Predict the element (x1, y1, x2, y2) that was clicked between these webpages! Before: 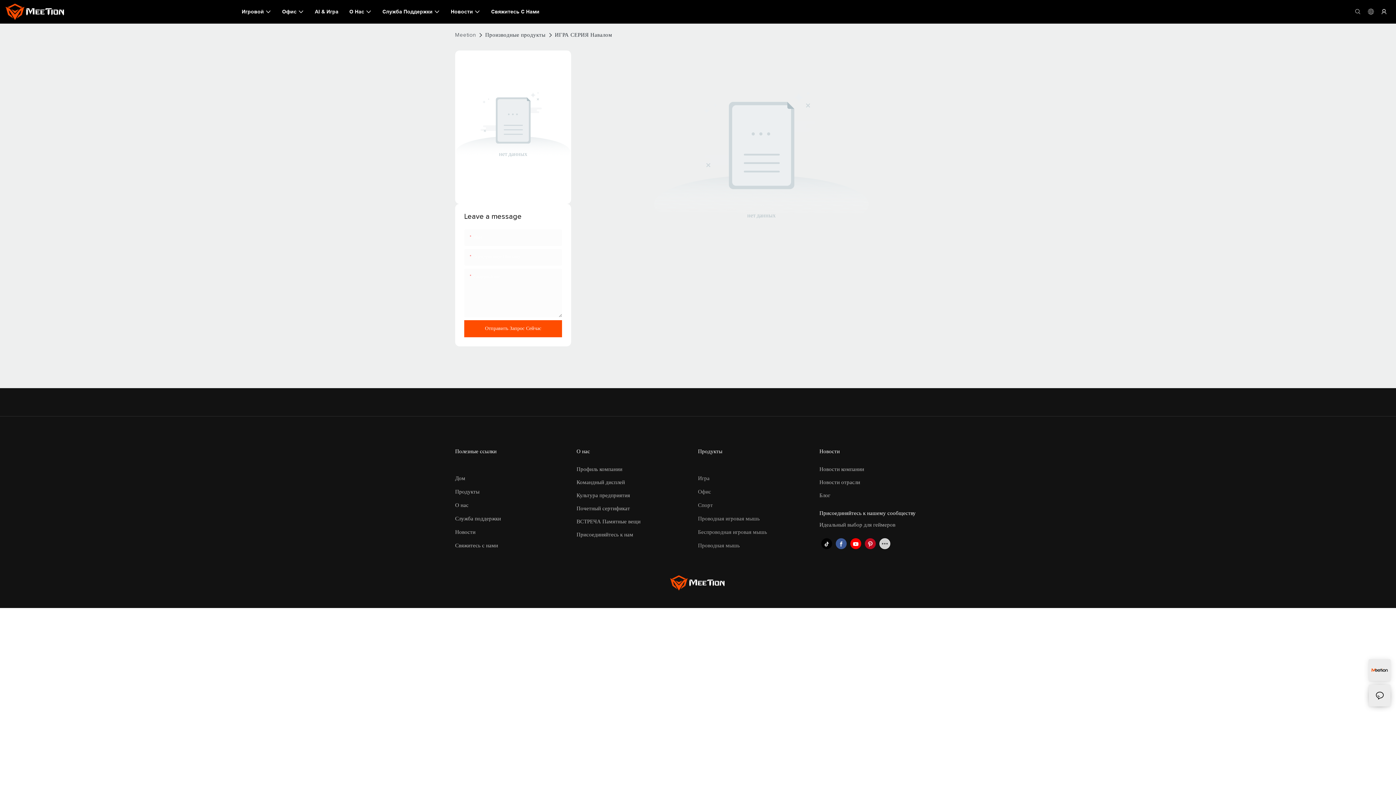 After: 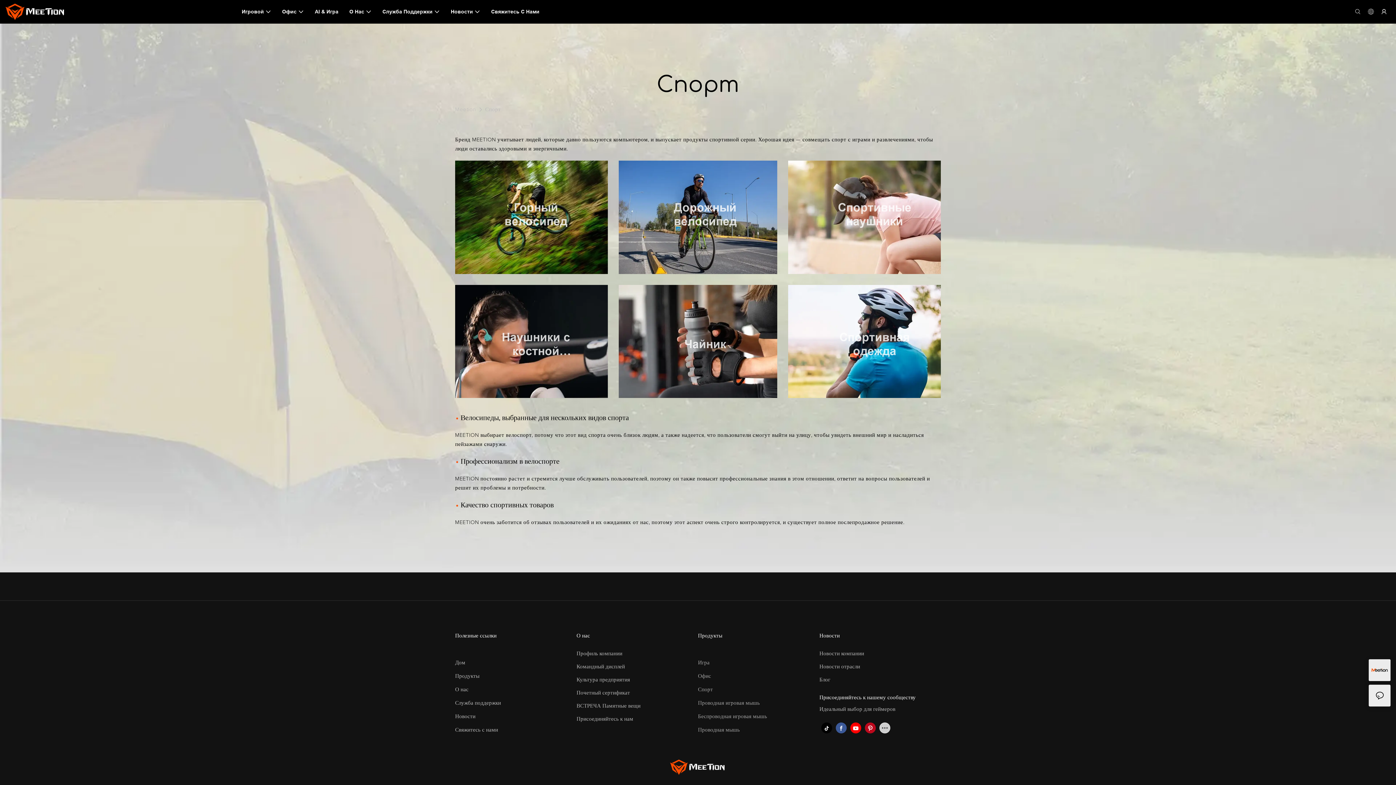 Action: label: Спорт bbox: (698, 502, 713, 508)